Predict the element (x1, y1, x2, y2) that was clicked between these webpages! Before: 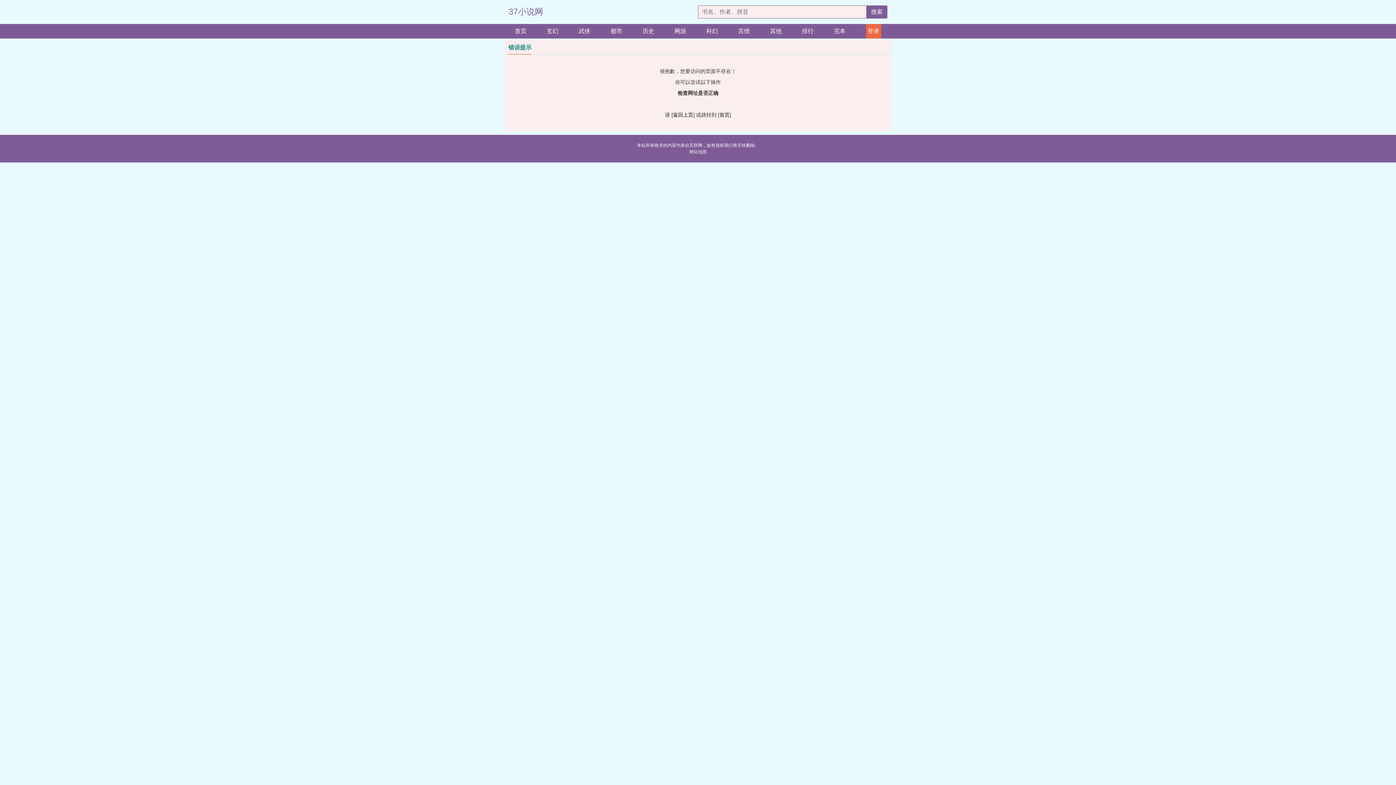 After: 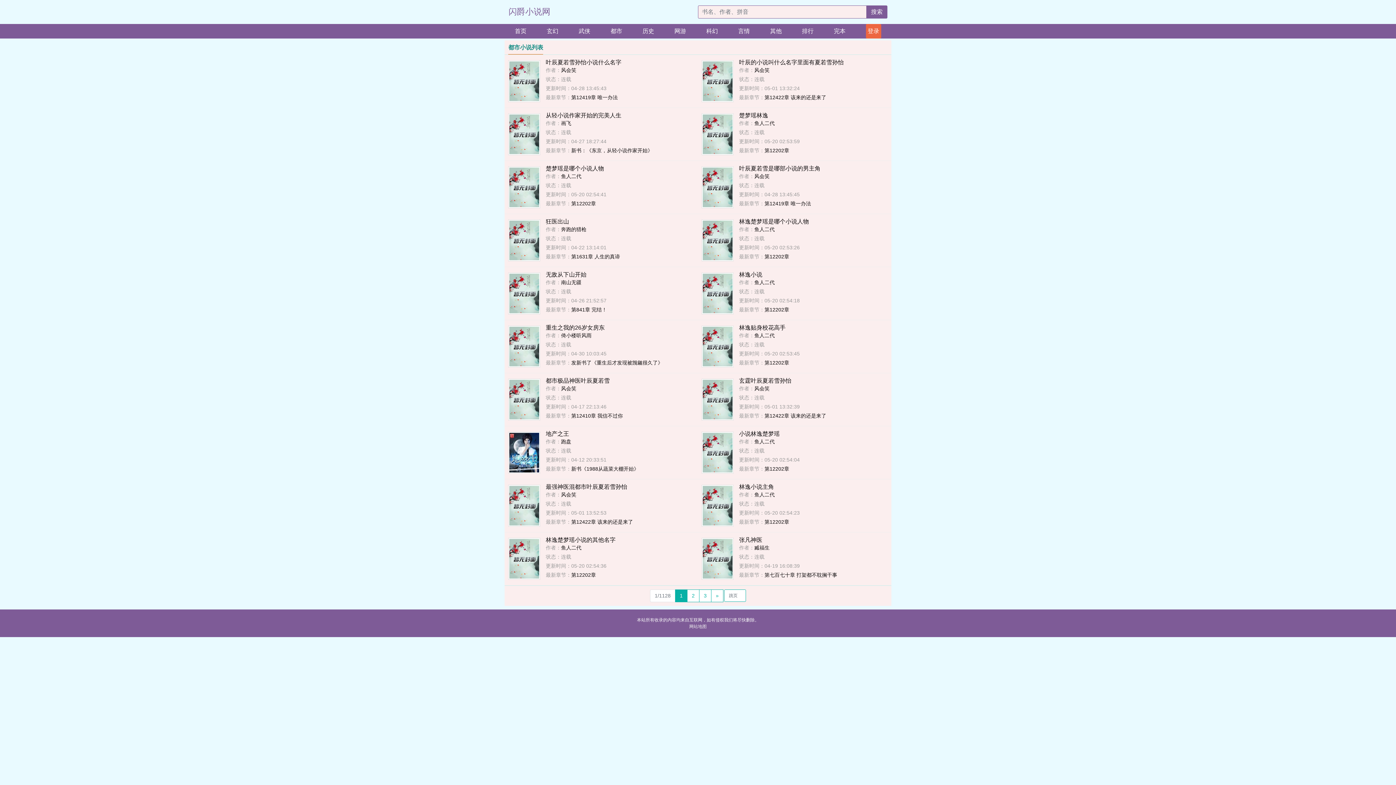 Action: bbox: (610, 24, 622, 38) label: 都市